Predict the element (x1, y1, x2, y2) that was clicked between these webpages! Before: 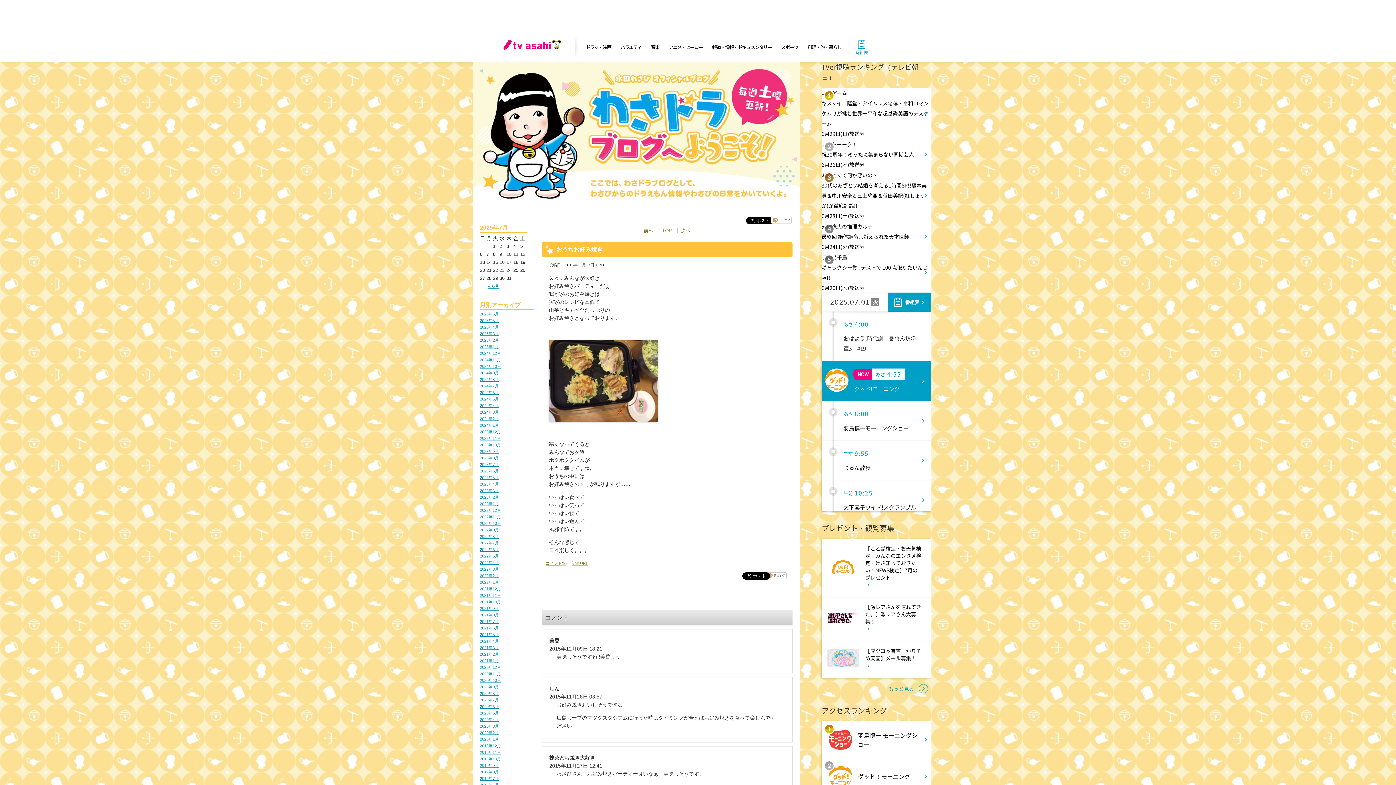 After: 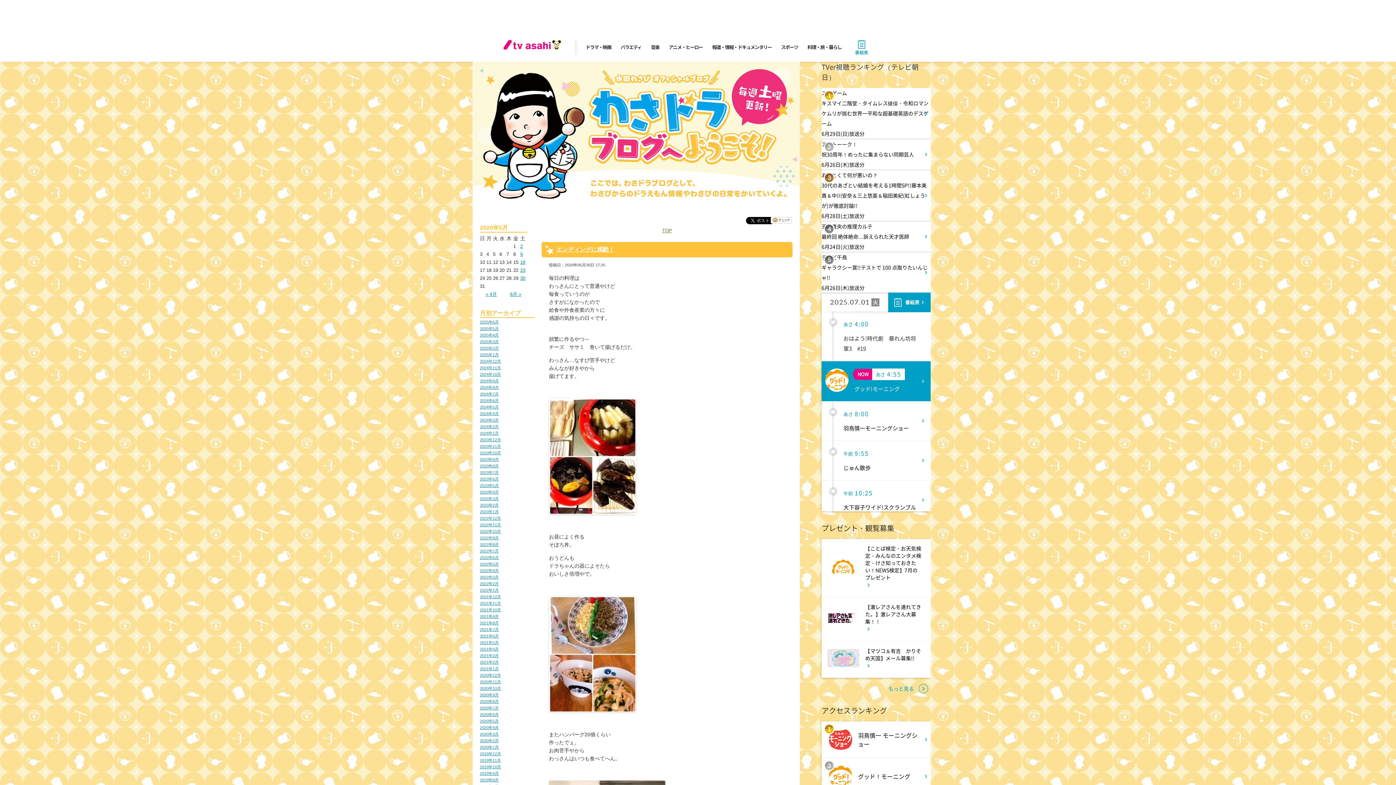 Action: label: 2020年5月 bbox: (480, 711, 498, 715)